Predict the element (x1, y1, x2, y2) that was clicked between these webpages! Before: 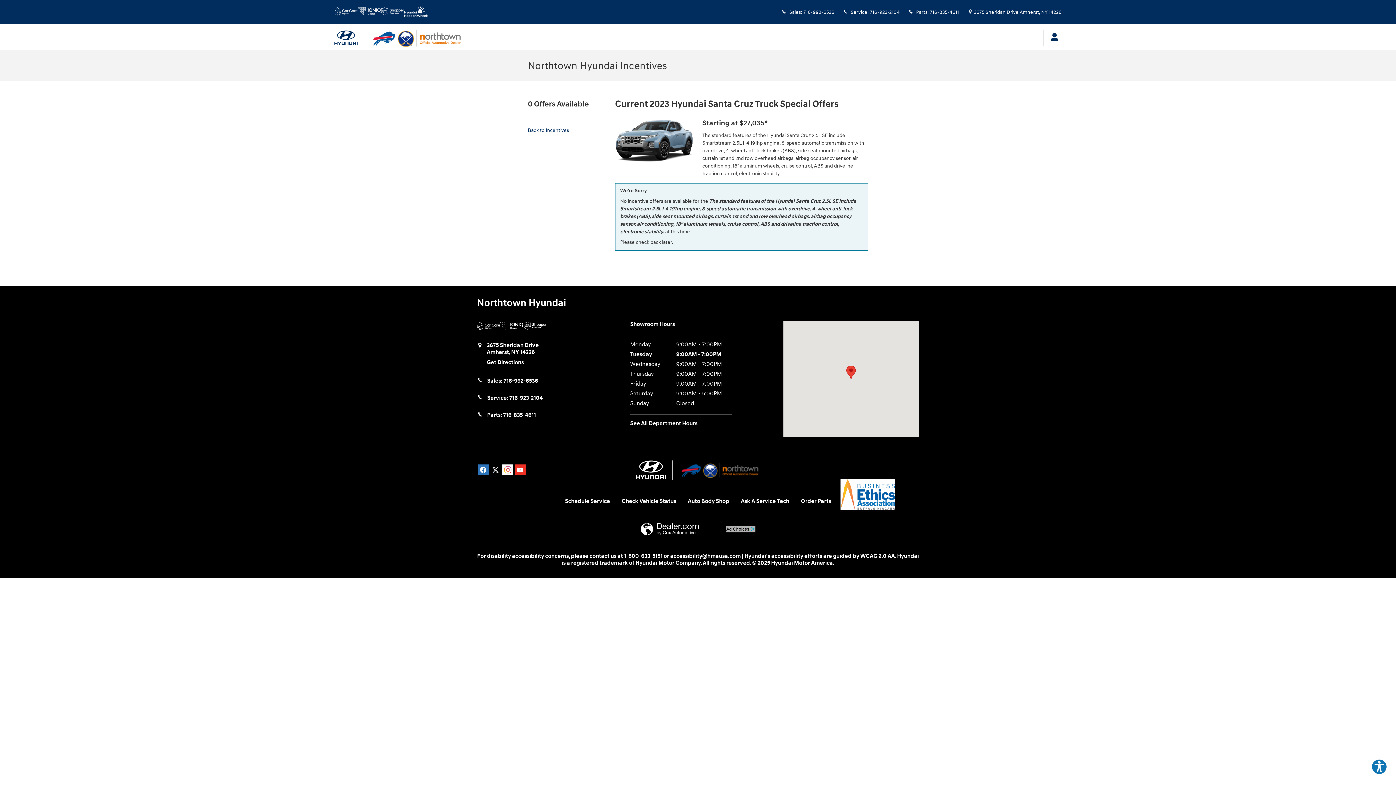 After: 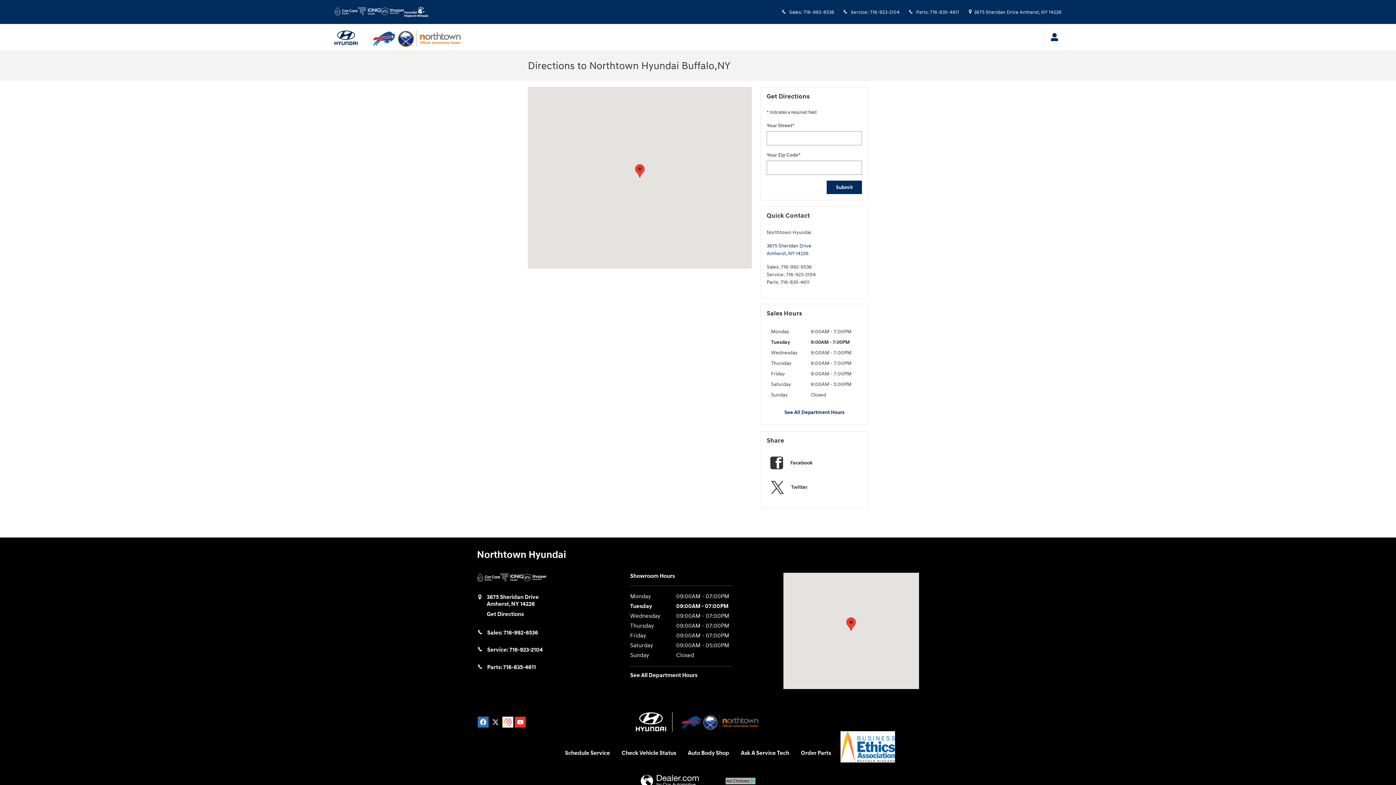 Action: bbox: (968, 9, 1061, 15) label:  3675 Sheridan Drive Amherst, NY 14226